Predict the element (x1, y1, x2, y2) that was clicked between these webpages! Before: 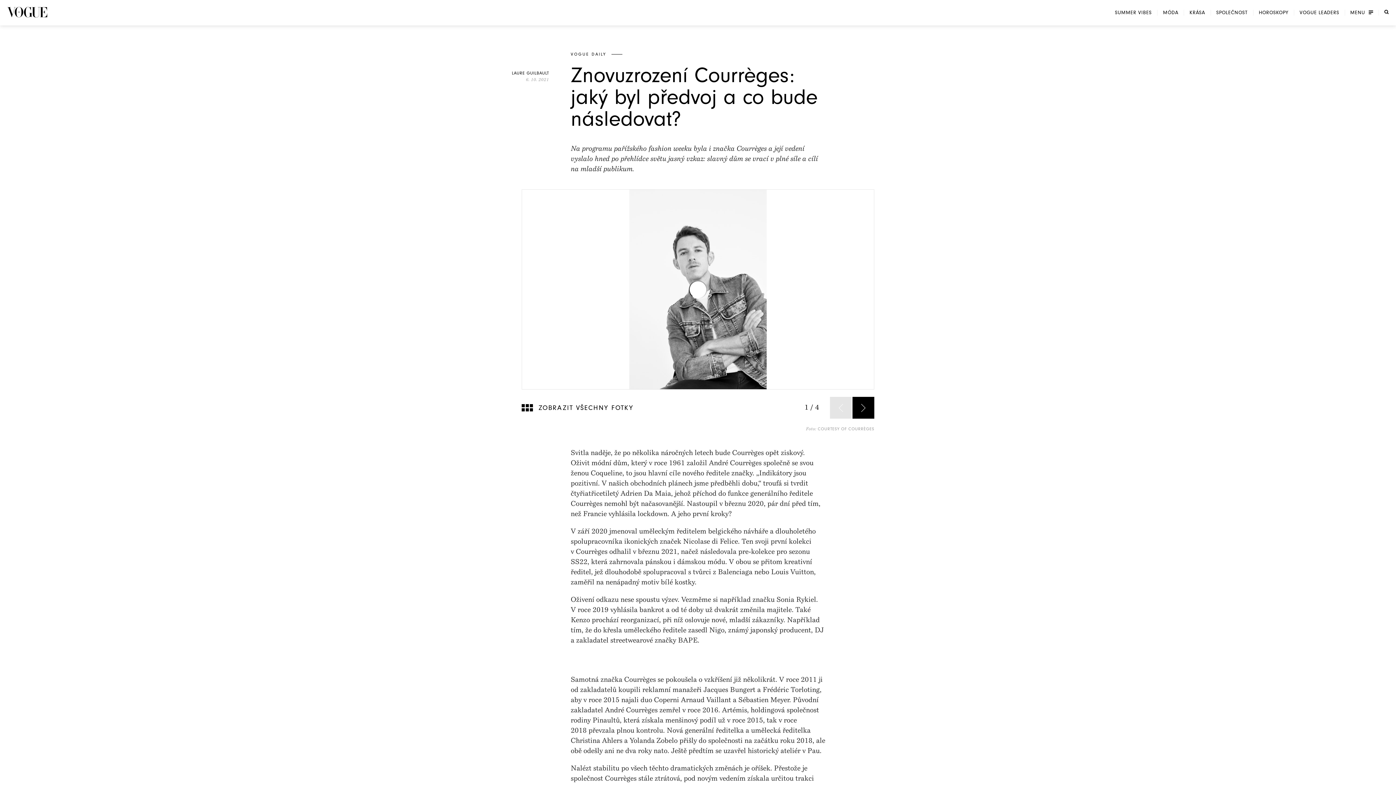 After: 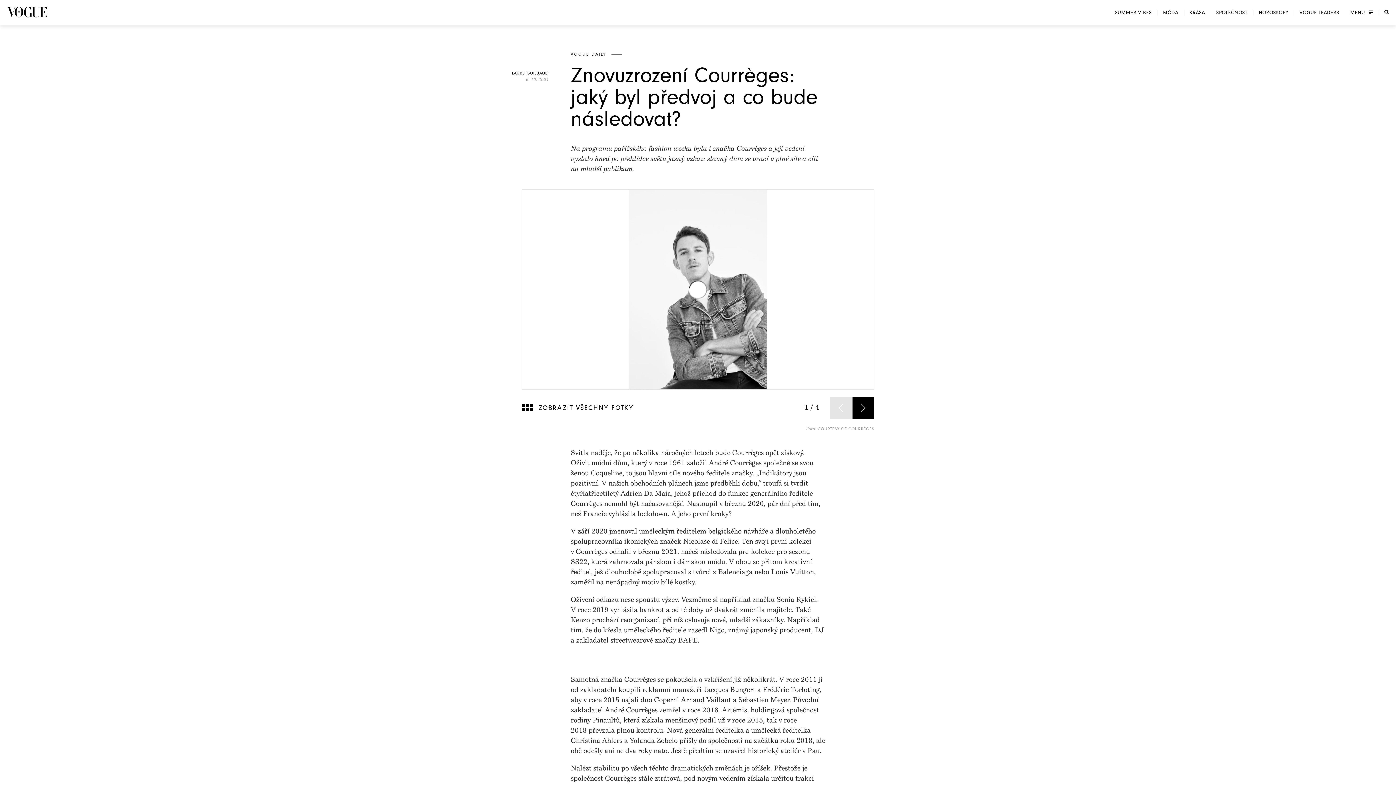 Action: bbox: (1381, 770, 1396, 785)